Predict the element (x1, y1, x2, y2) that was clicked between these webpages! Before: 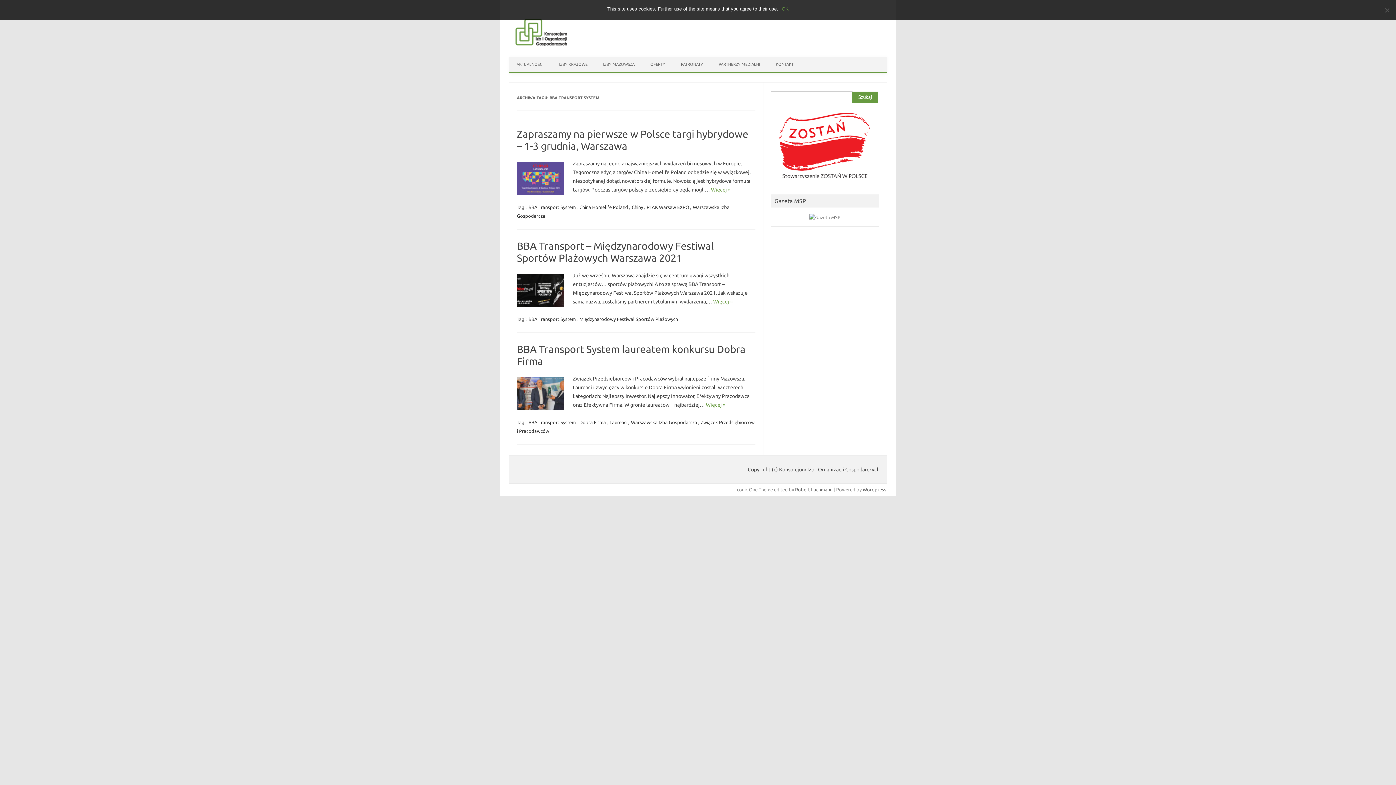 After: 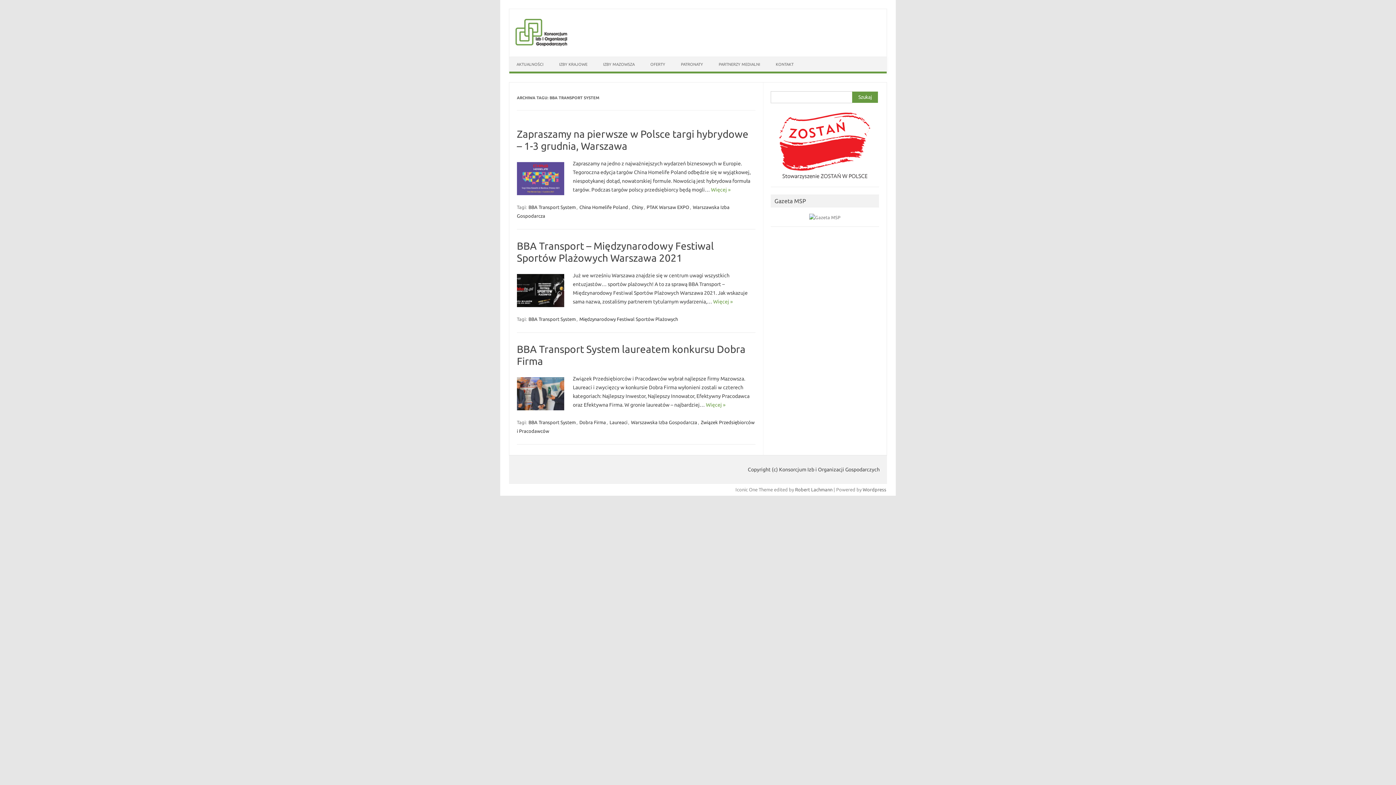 Action: label: OK bbox: (782, 5, 788, 12)